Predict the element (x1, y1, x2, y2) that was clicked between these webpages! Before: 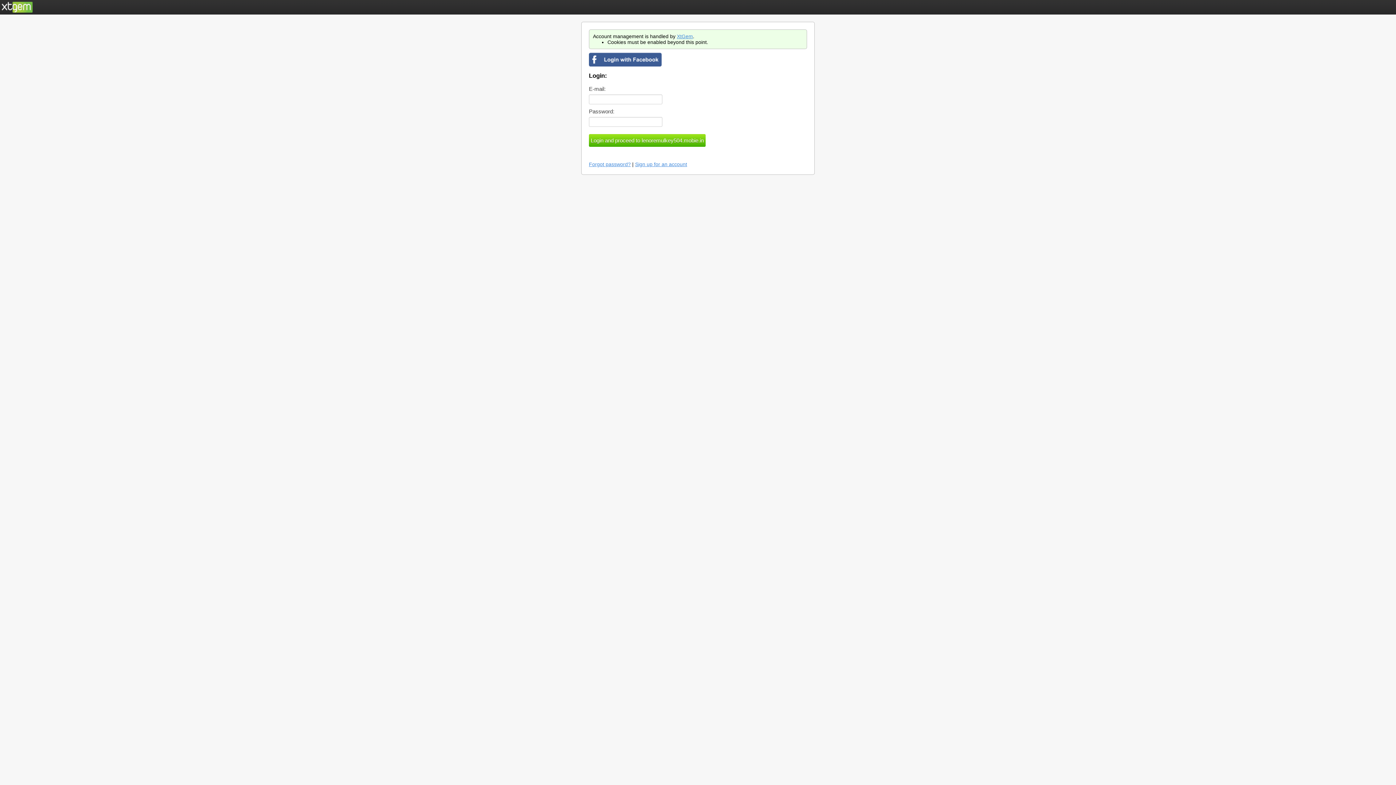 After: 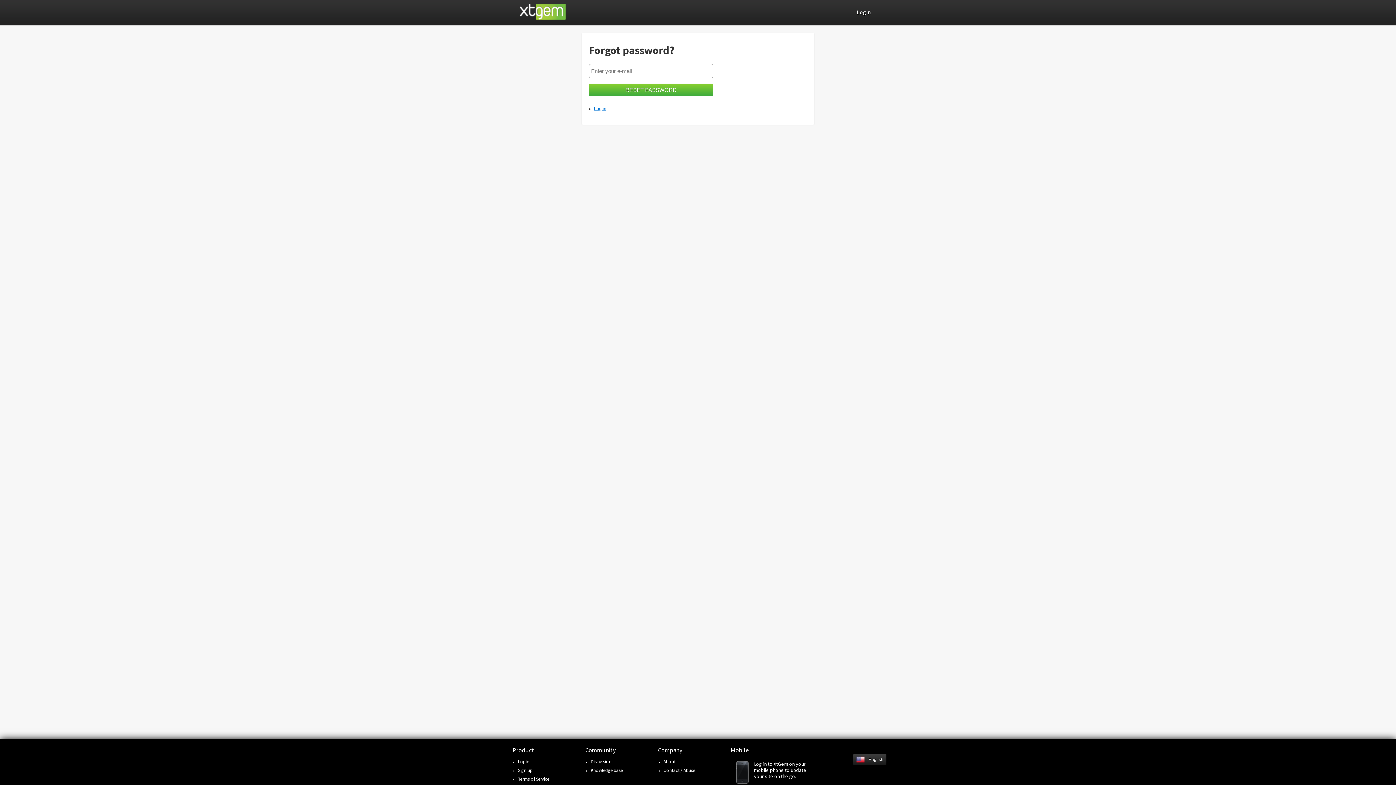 Action: label: Forgot password? bbox: (589, 161, 630, 167)